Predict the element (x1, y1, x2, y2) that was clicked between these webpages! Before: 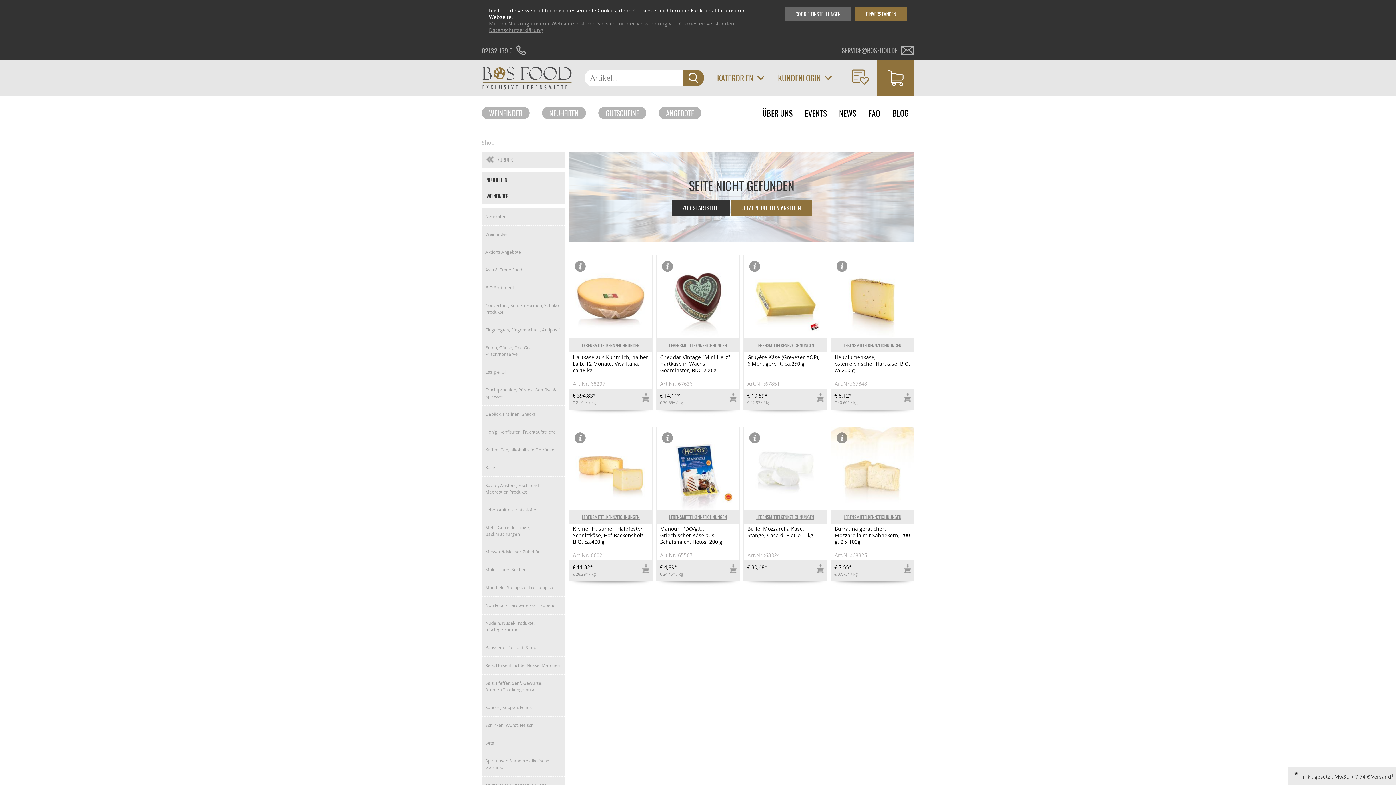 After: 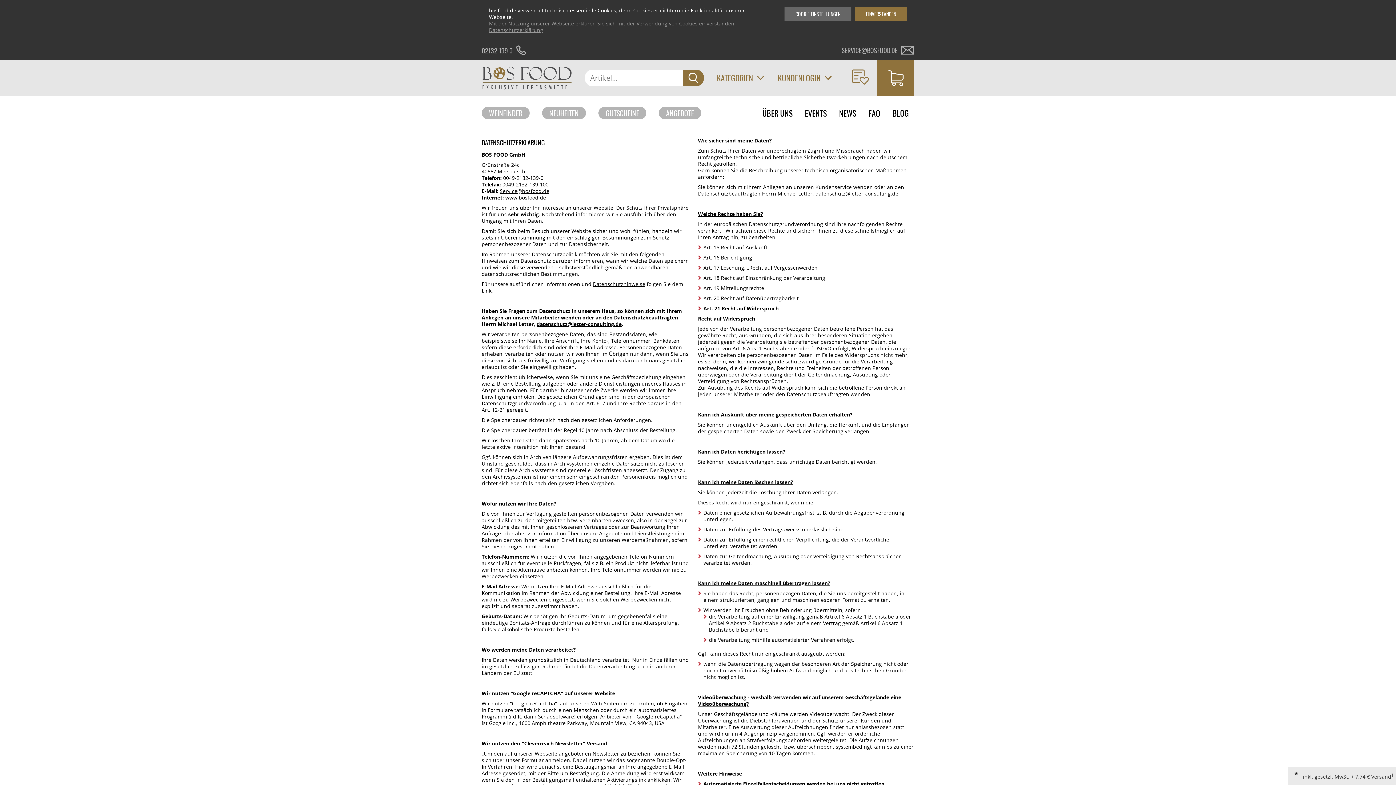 Action: bbox: (489, 26, 543, 33) label: Datenschutzerklärung